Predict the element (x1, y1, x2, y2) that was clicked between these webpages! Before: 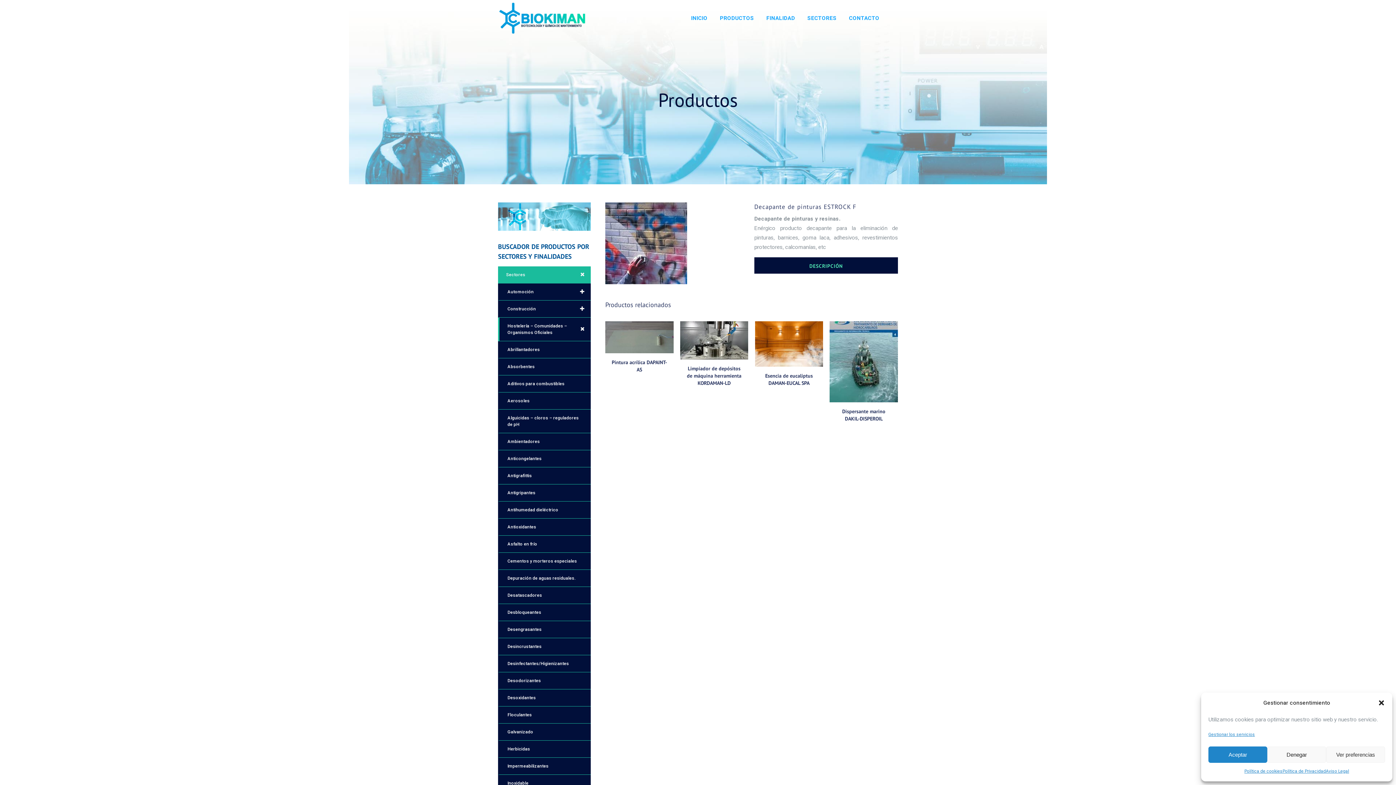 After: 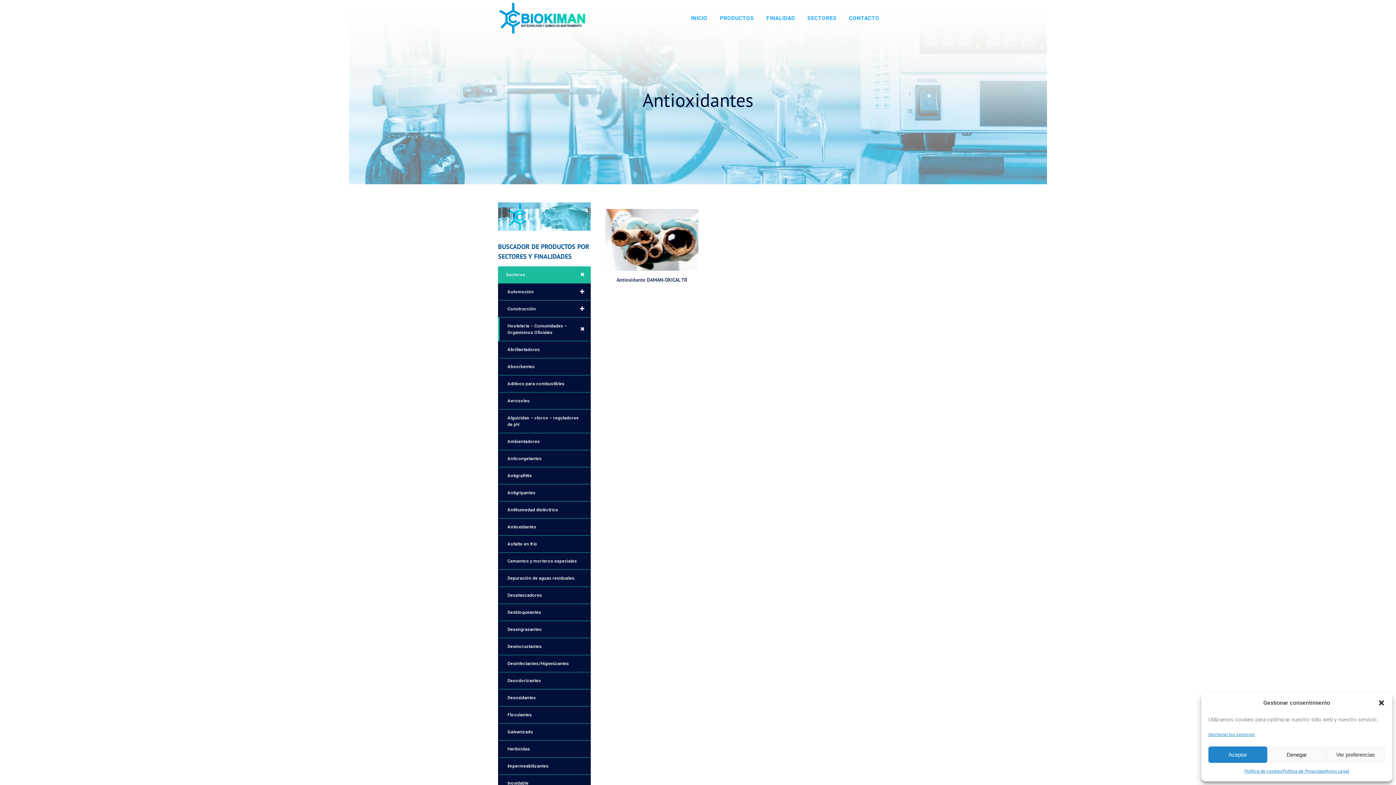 Action: bbox: (498, 518, 590, 535) label: Antioxidantes